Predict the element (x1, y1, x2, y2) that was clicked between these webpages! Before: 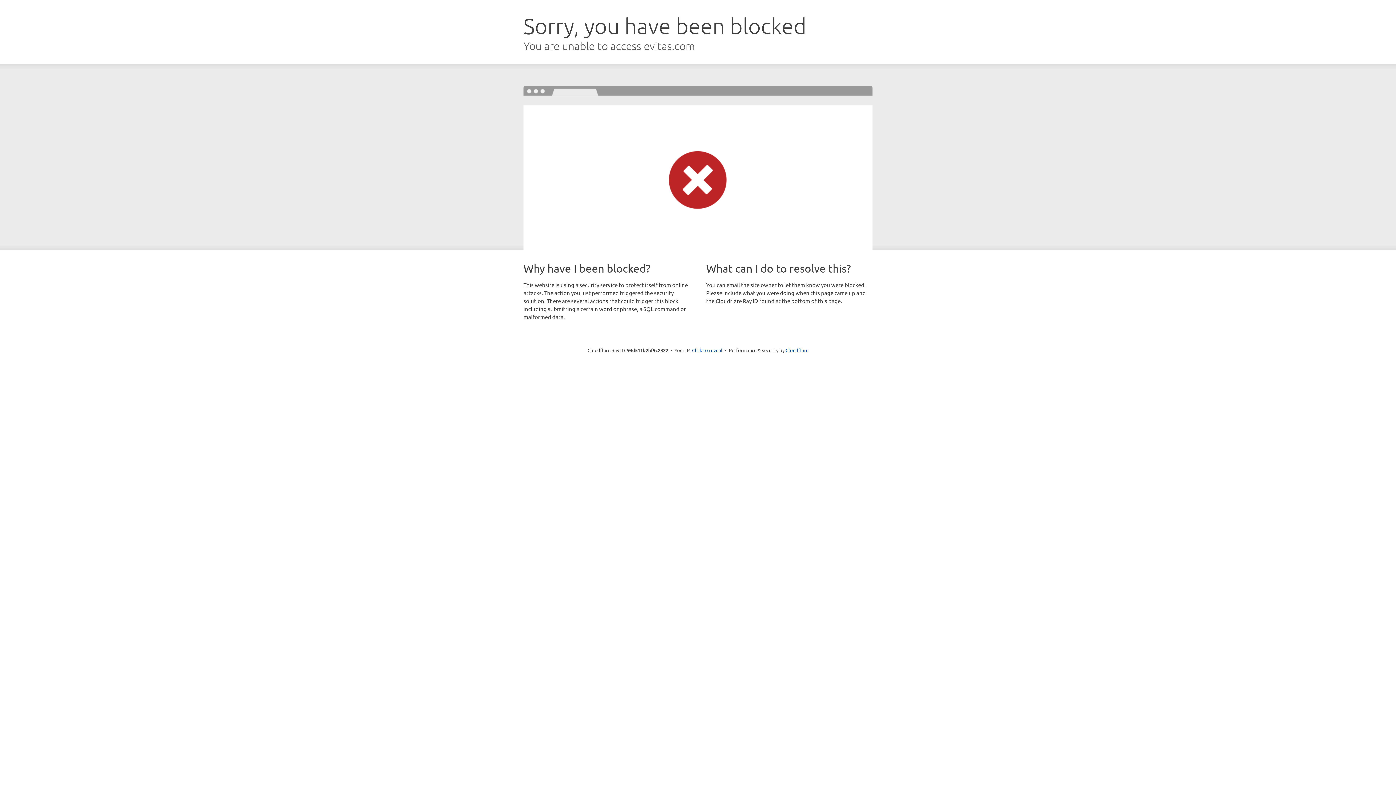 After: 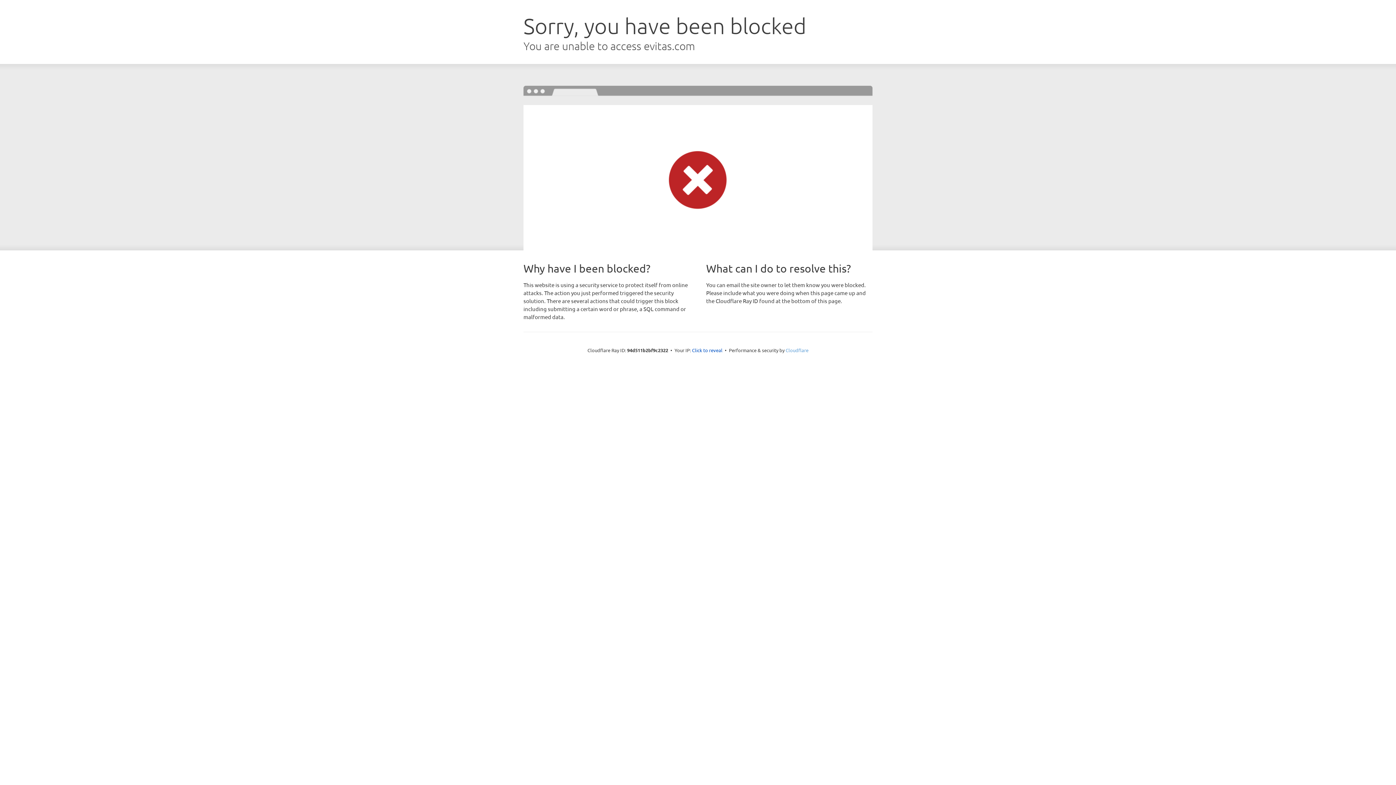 Action: label: Cloudflare bbox: (785, 347, 808, 353)